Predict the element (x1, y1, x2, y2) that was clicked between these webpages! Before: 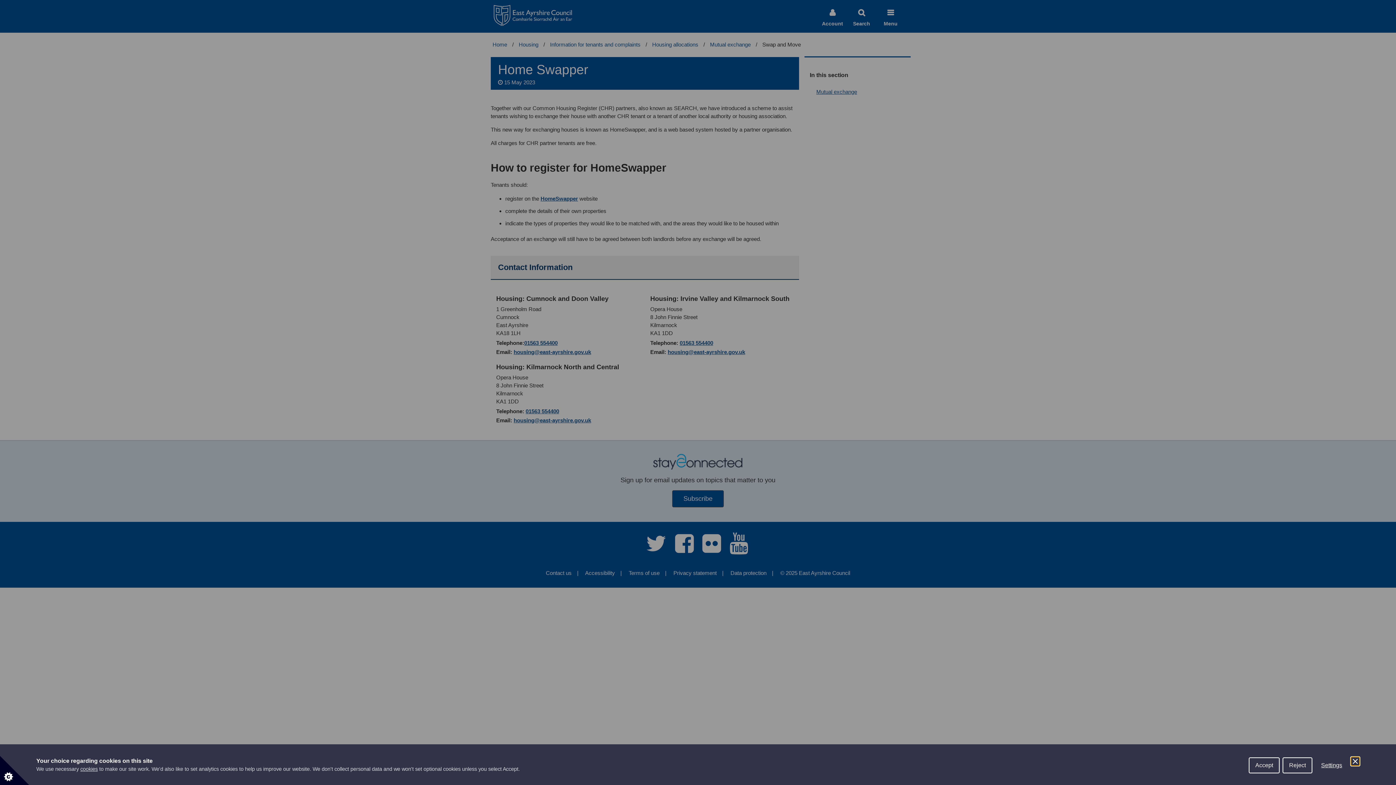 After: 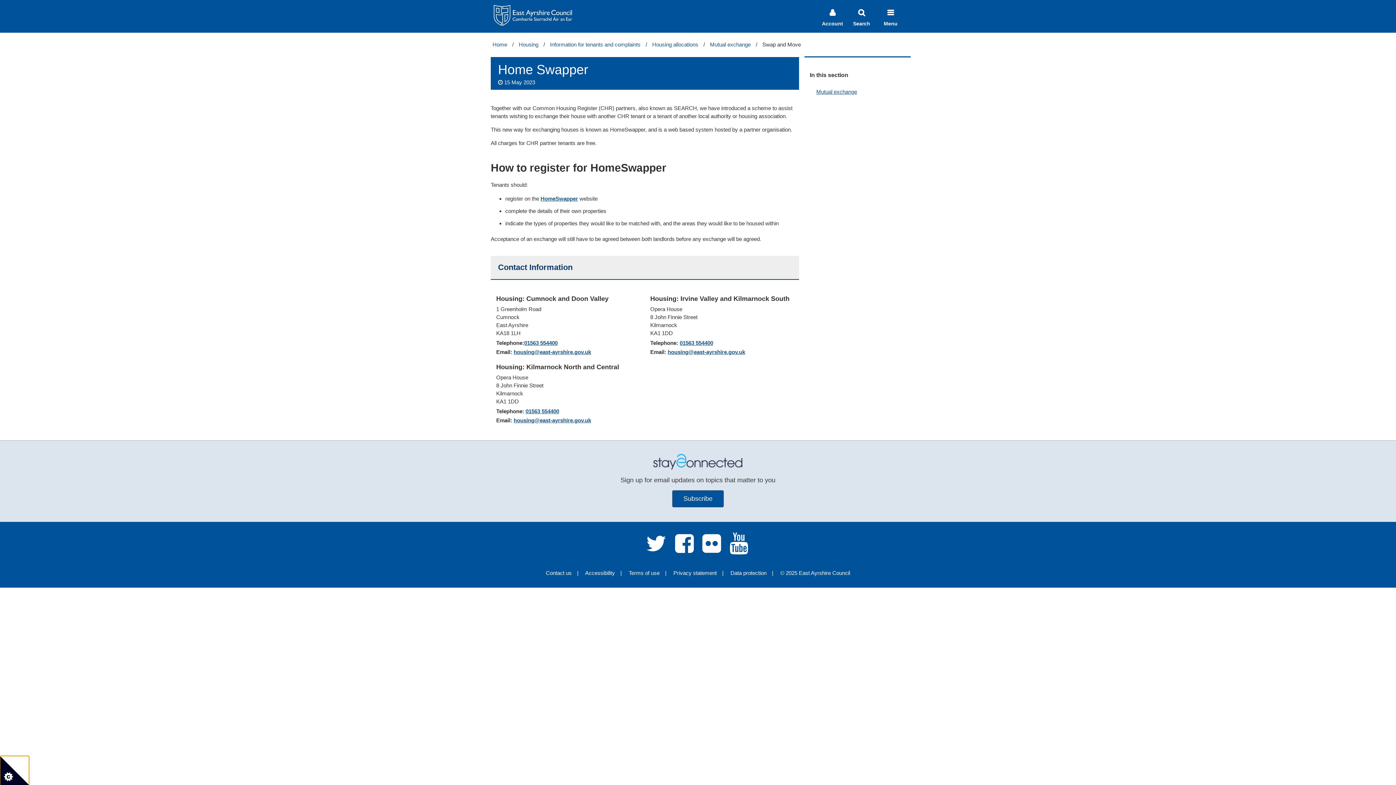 Action: bbox: (1249, 757, 1280, 773) label: Accept